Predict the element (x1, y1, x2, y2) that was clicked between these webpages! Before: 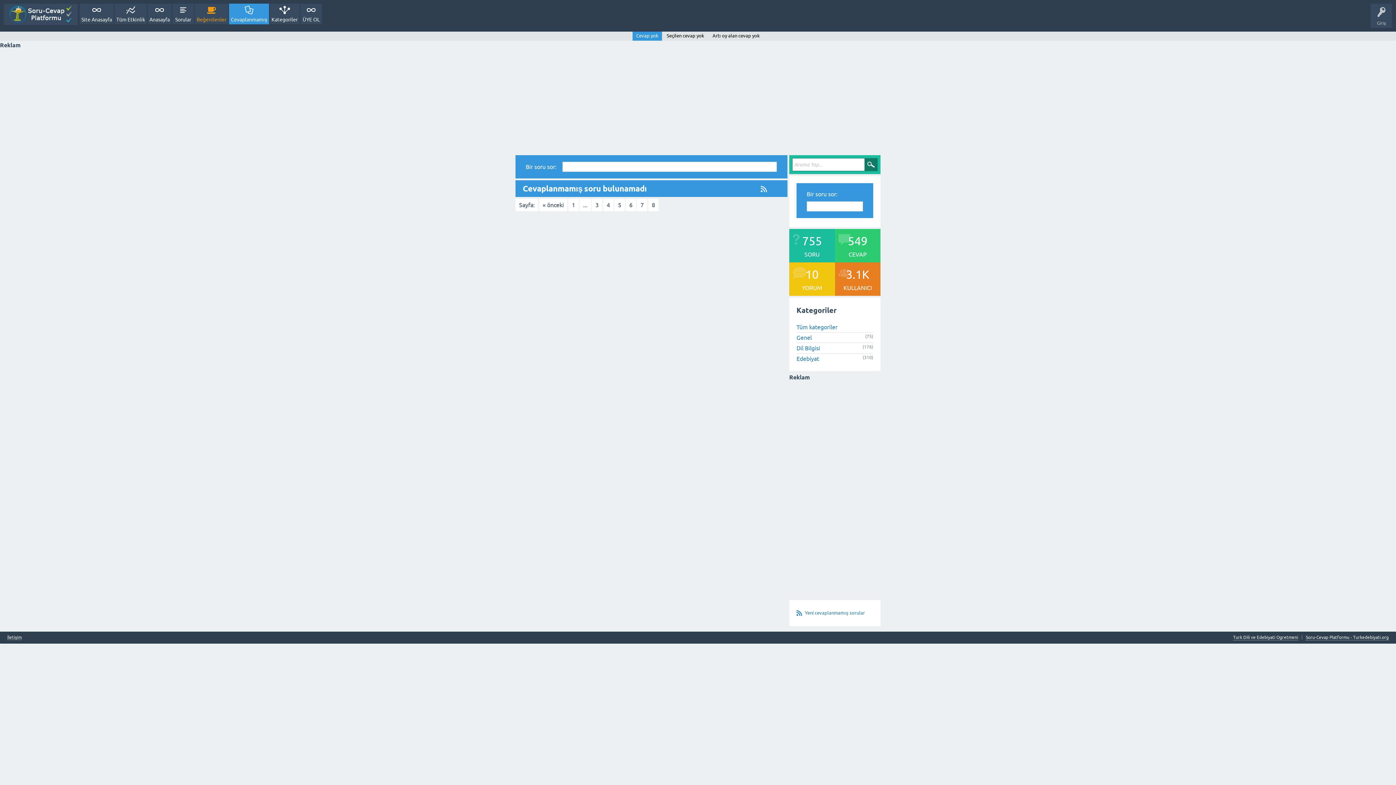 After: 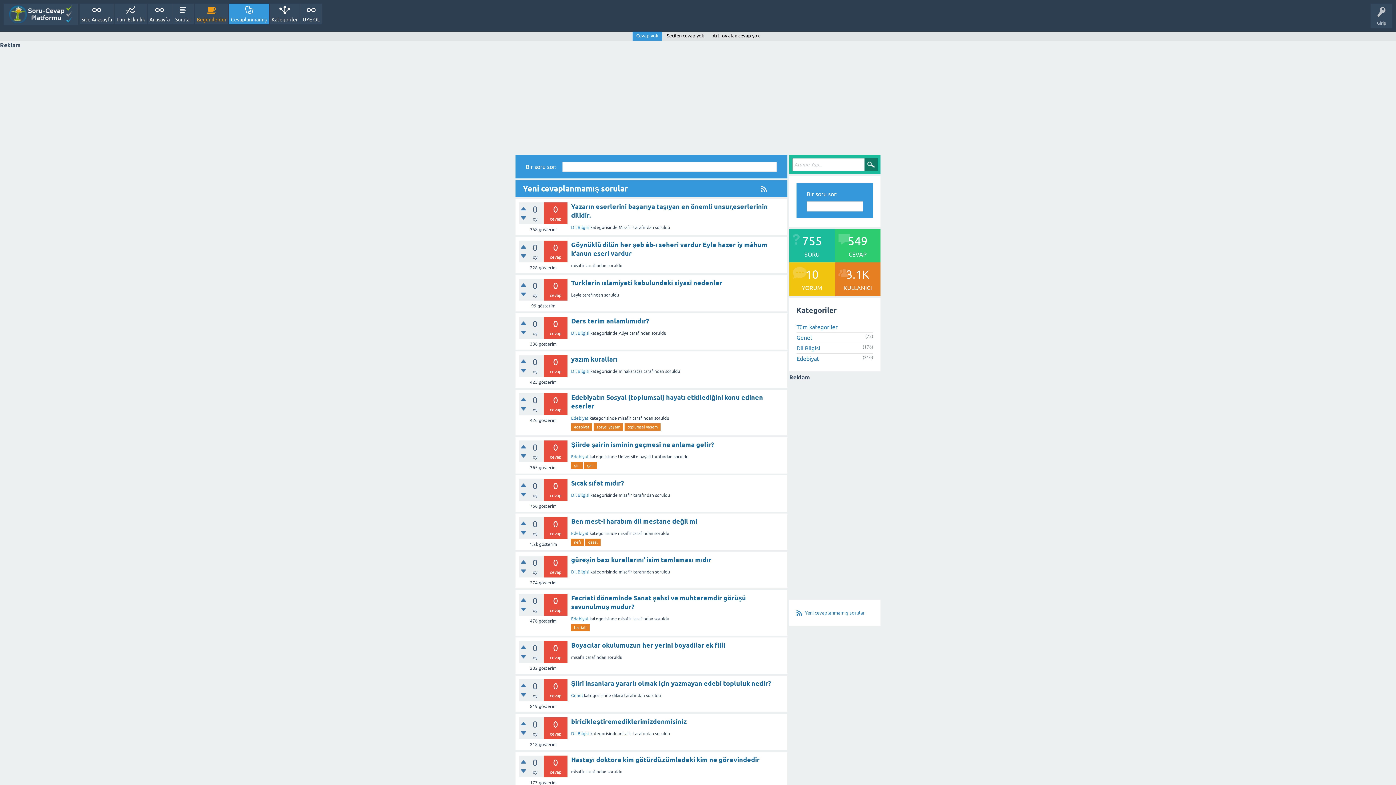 Action: bbox: (603, 198, 613, 211) label: 4